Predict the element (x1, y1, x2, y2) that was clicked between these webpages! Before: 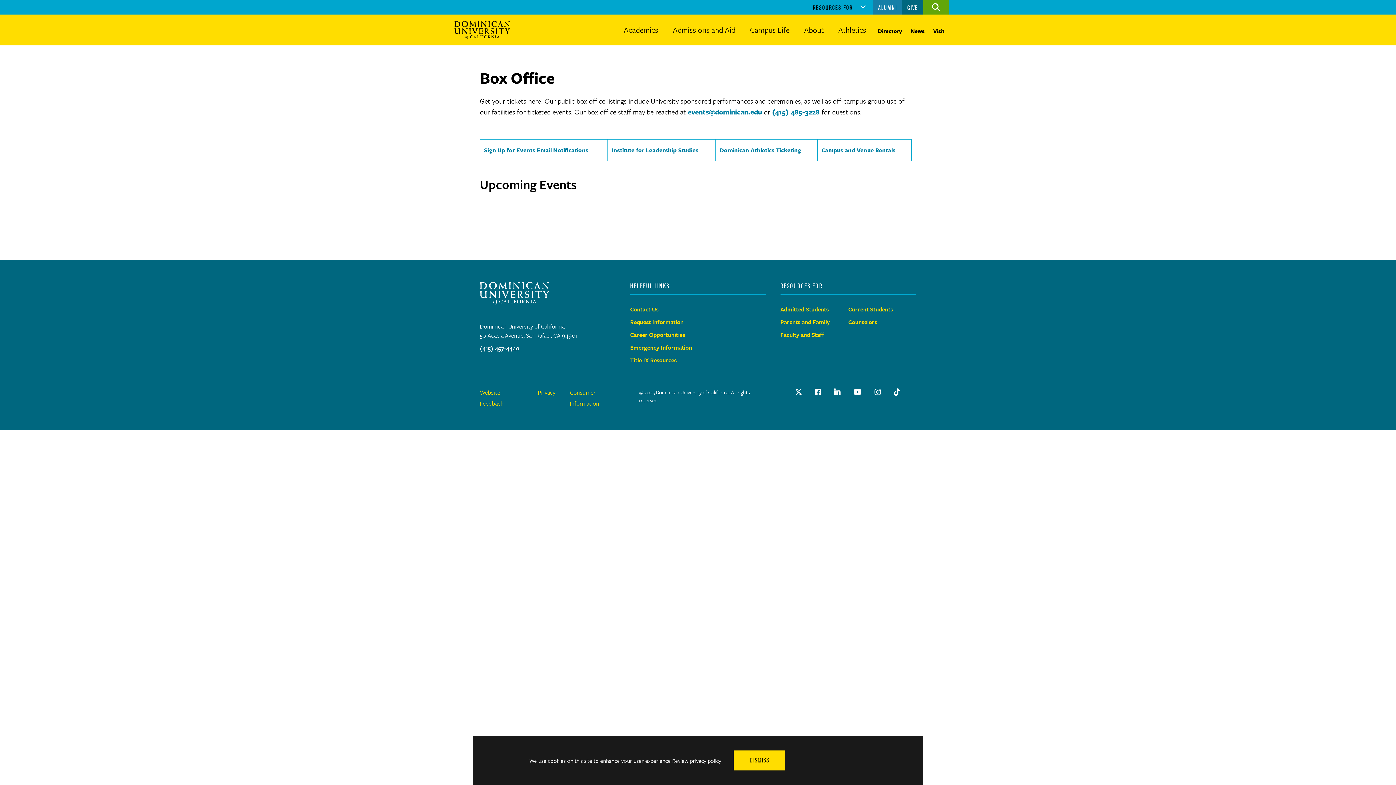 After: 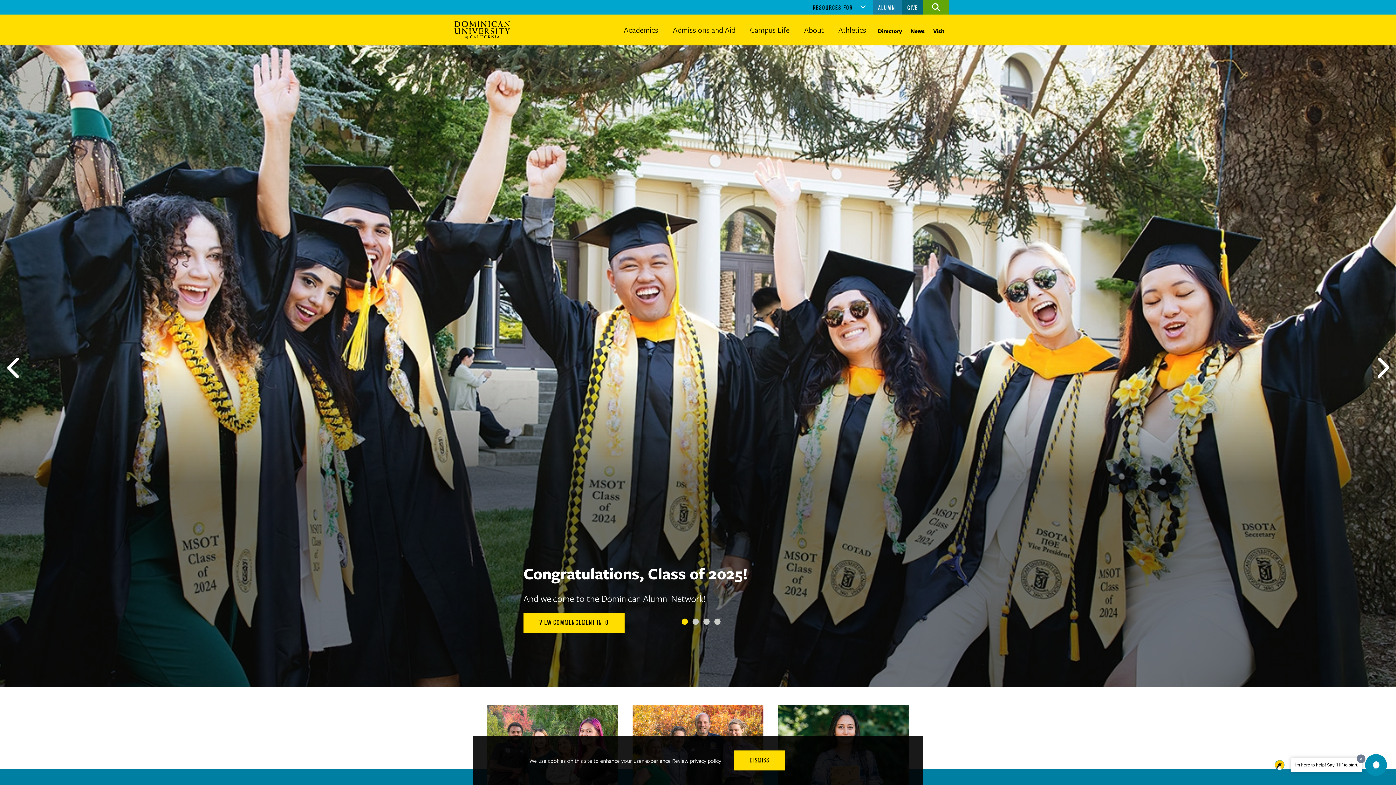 Action: bbox: (480, 297, 549, 306)